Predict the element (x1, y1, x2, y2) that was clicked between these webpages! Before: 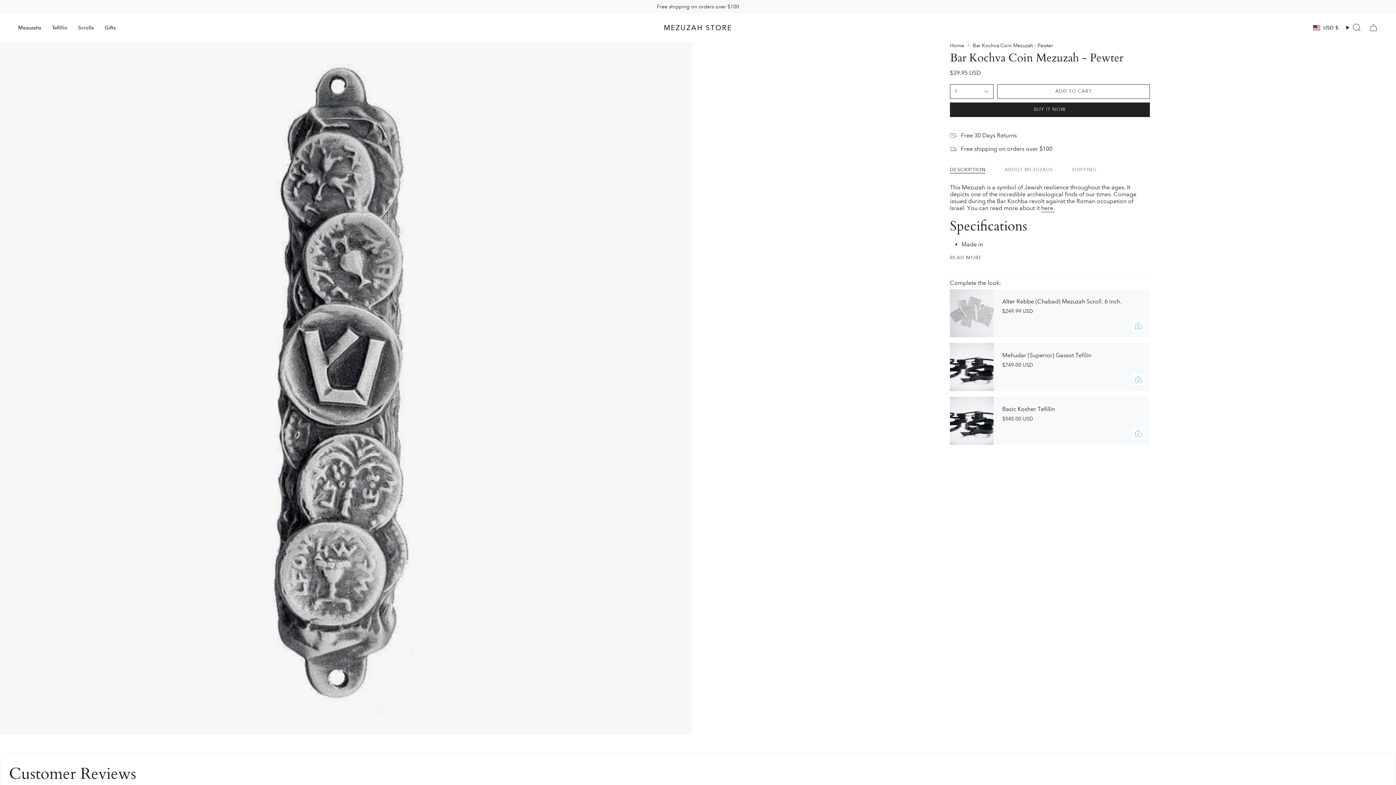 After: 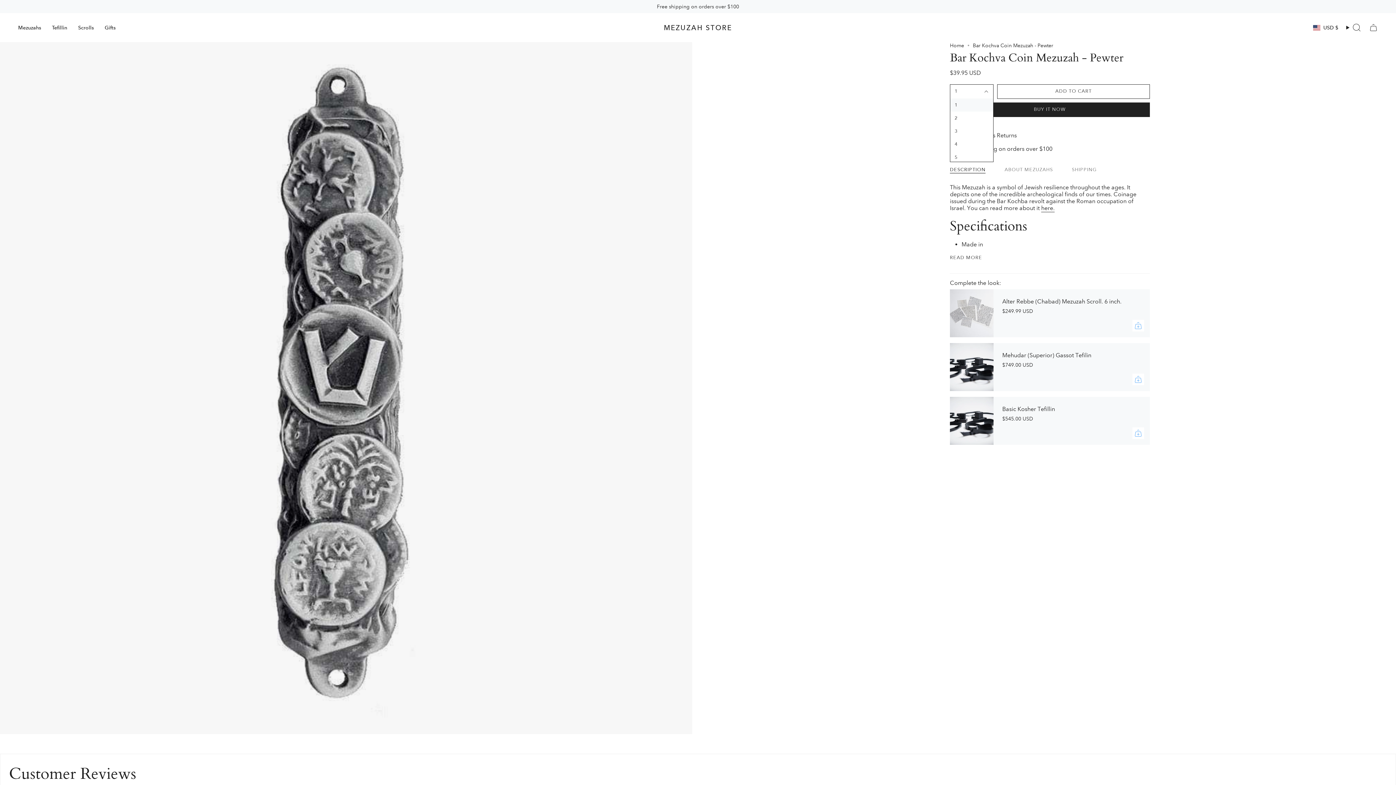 Action: label: 1 bbox: (950, 84, 993, 98)